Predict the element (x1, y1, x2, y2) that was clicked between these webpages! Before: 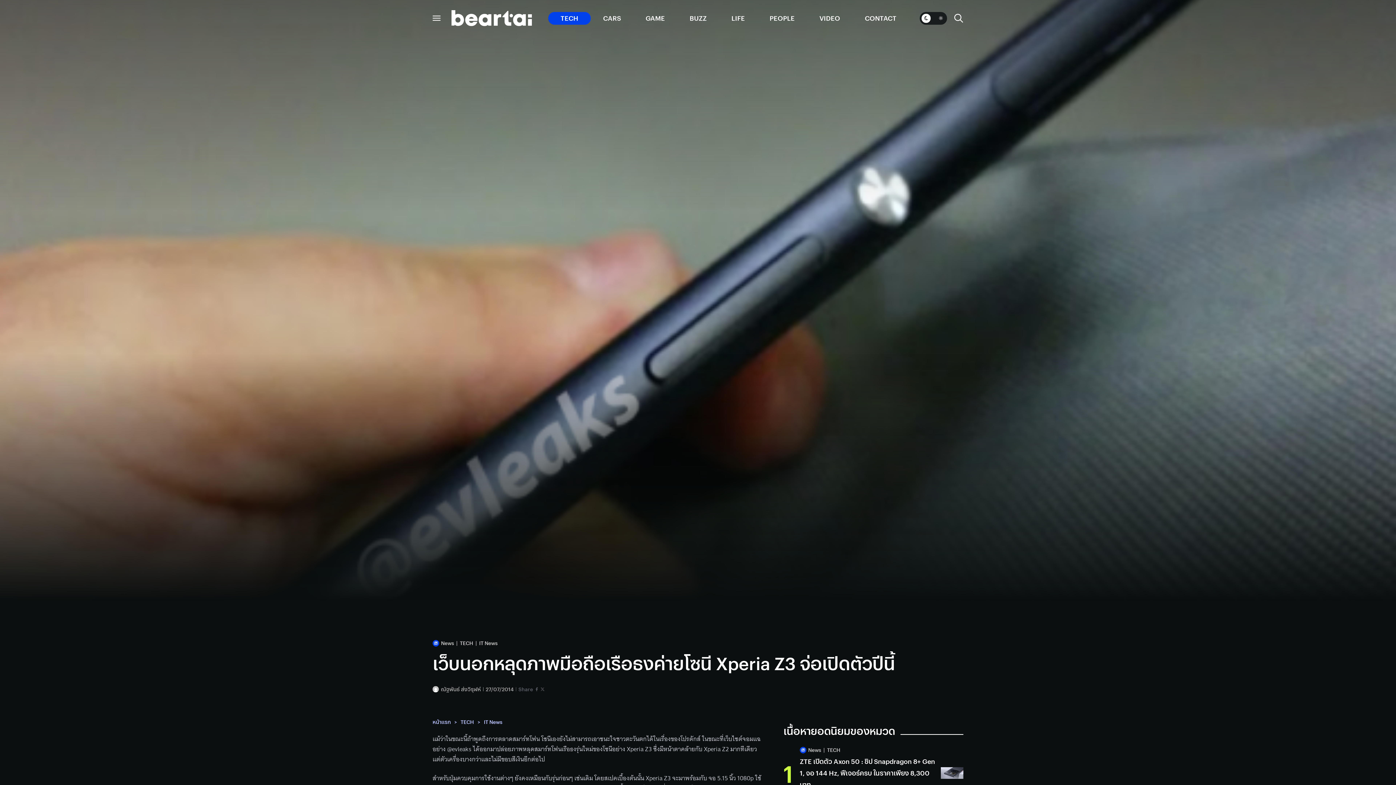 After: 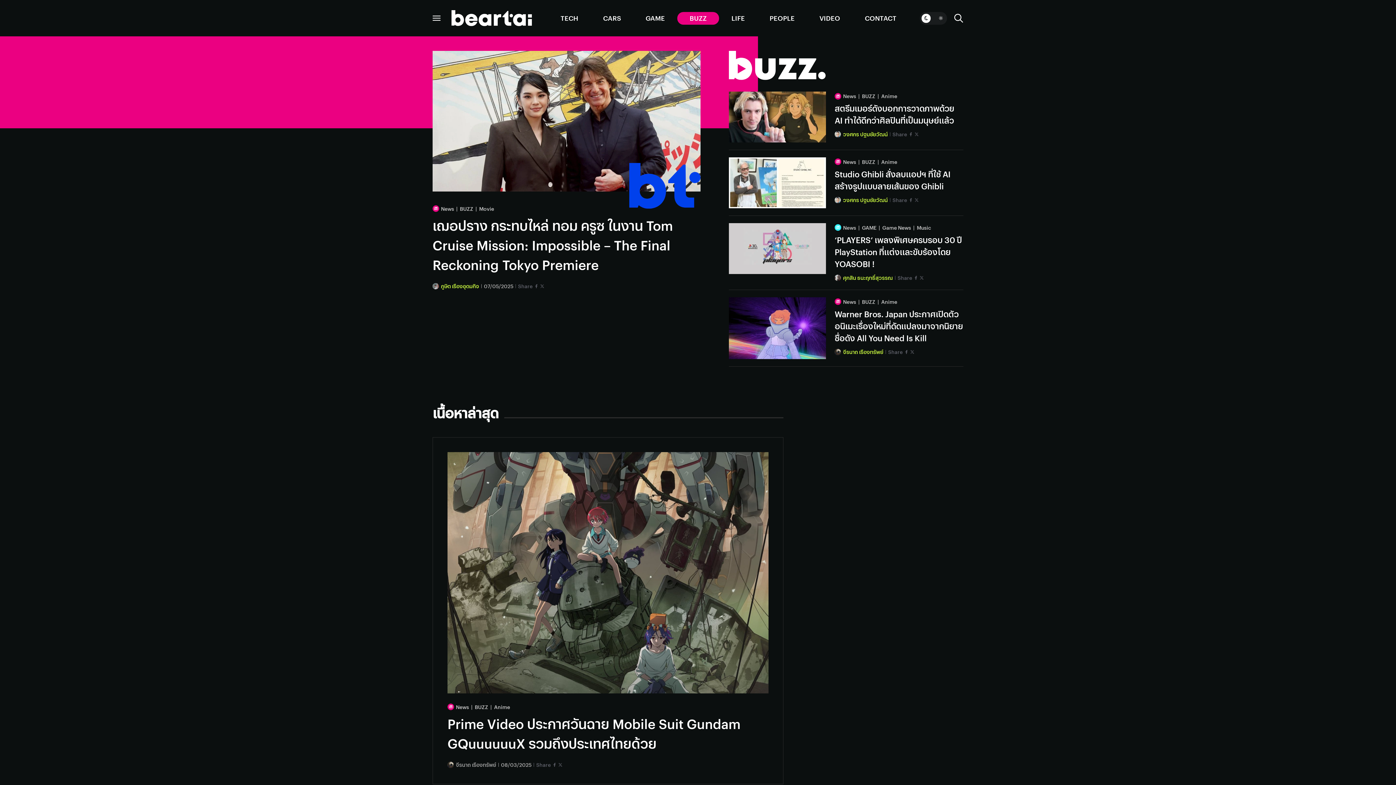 Action: label: BUZZ bbox: (677, 11, 719, 24)